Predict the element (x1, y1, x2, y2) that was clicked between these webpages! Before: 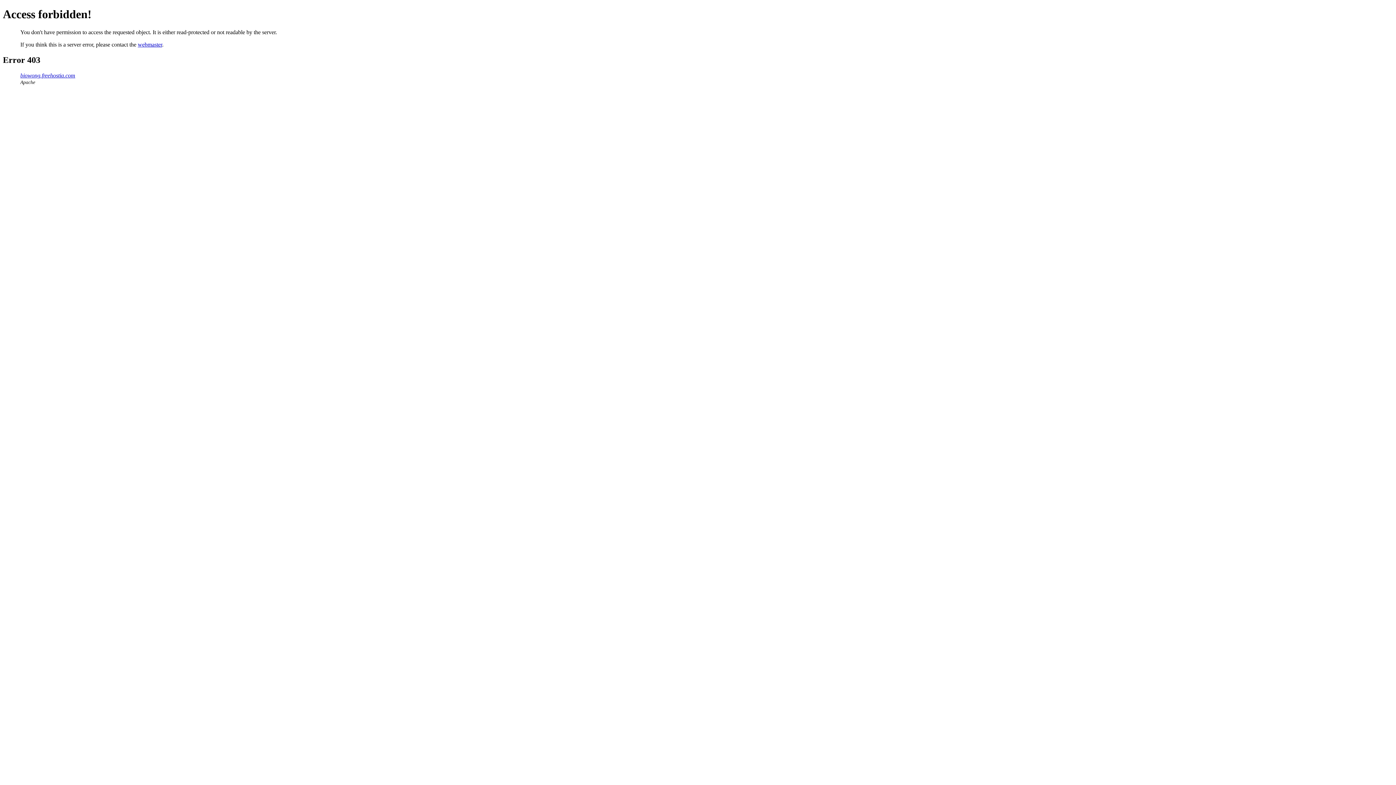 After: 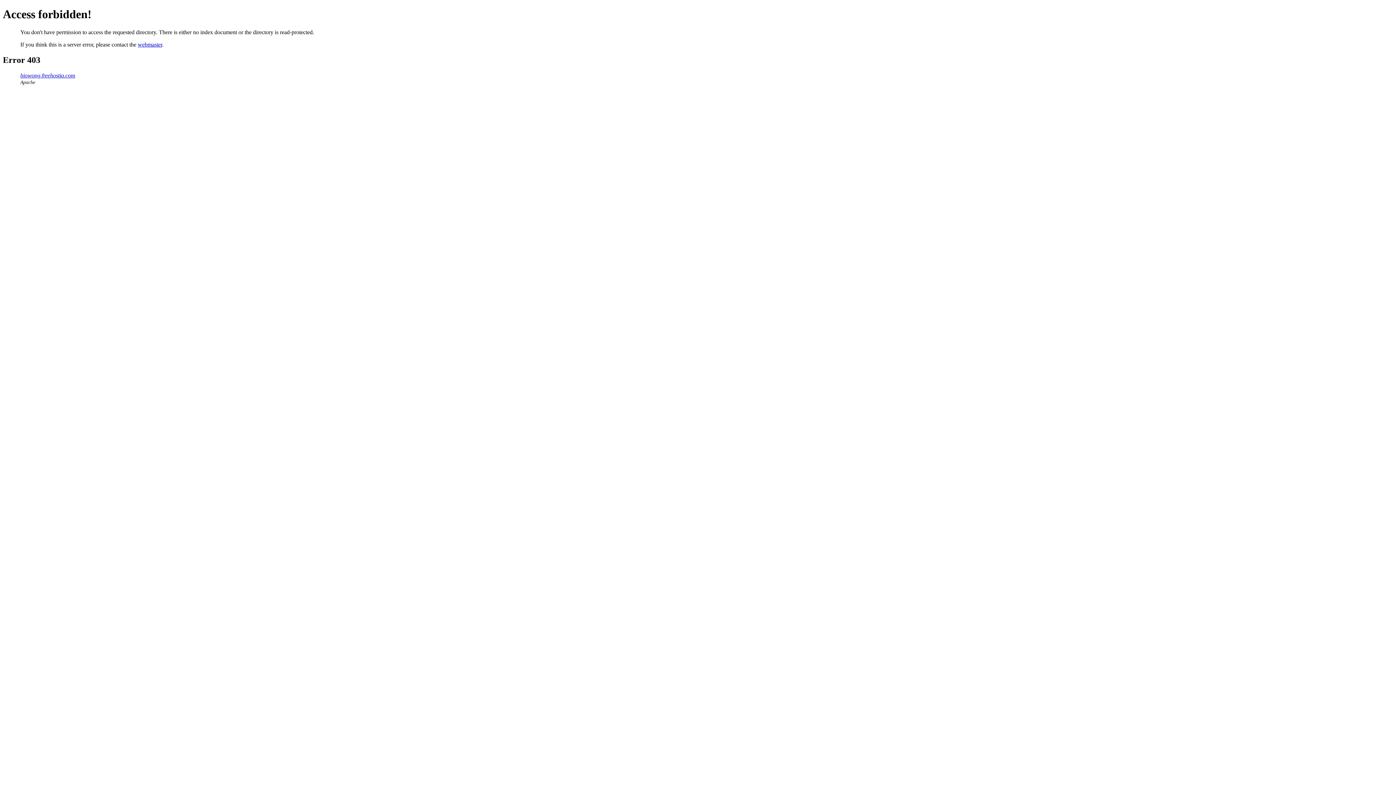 Action: label: biowong.freehostia.com bbox: (20, 72, 75, 78)